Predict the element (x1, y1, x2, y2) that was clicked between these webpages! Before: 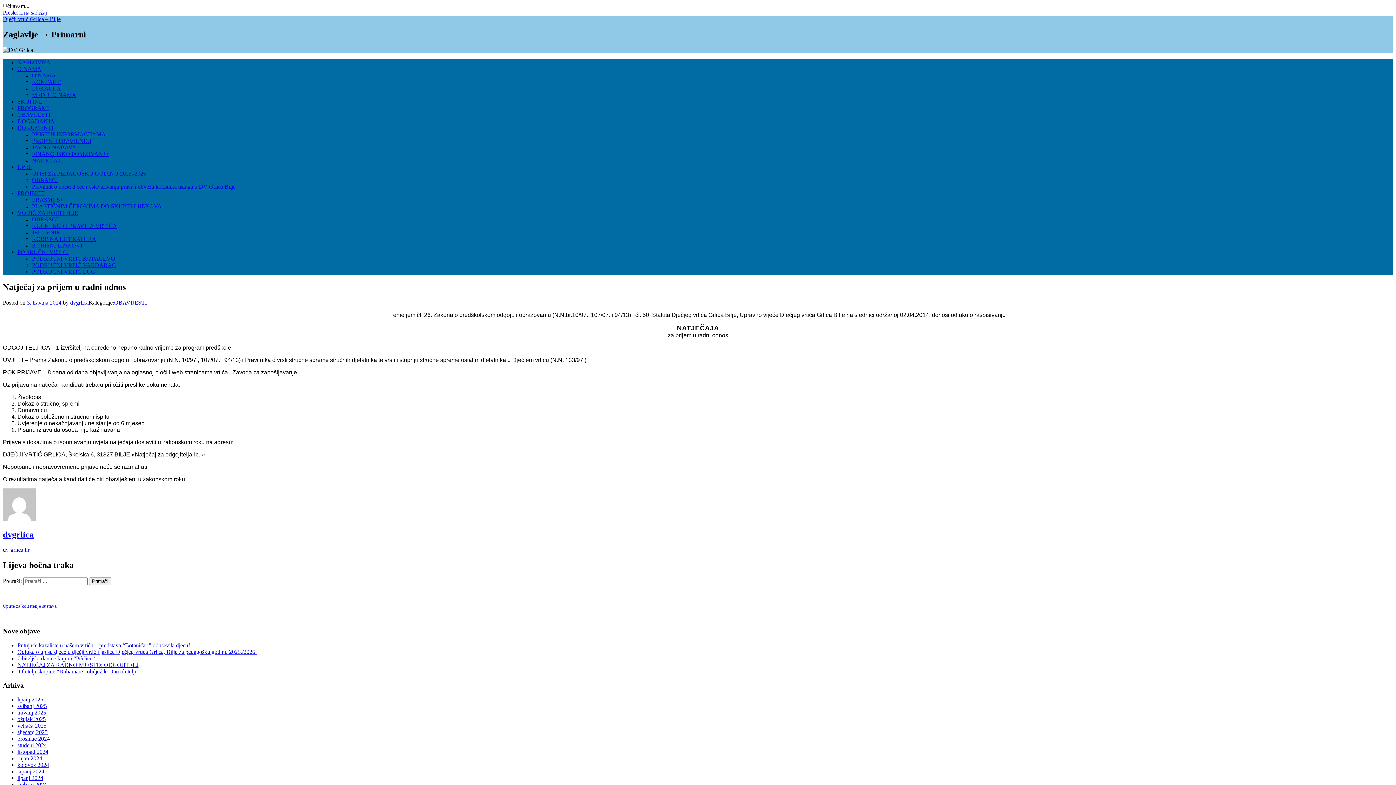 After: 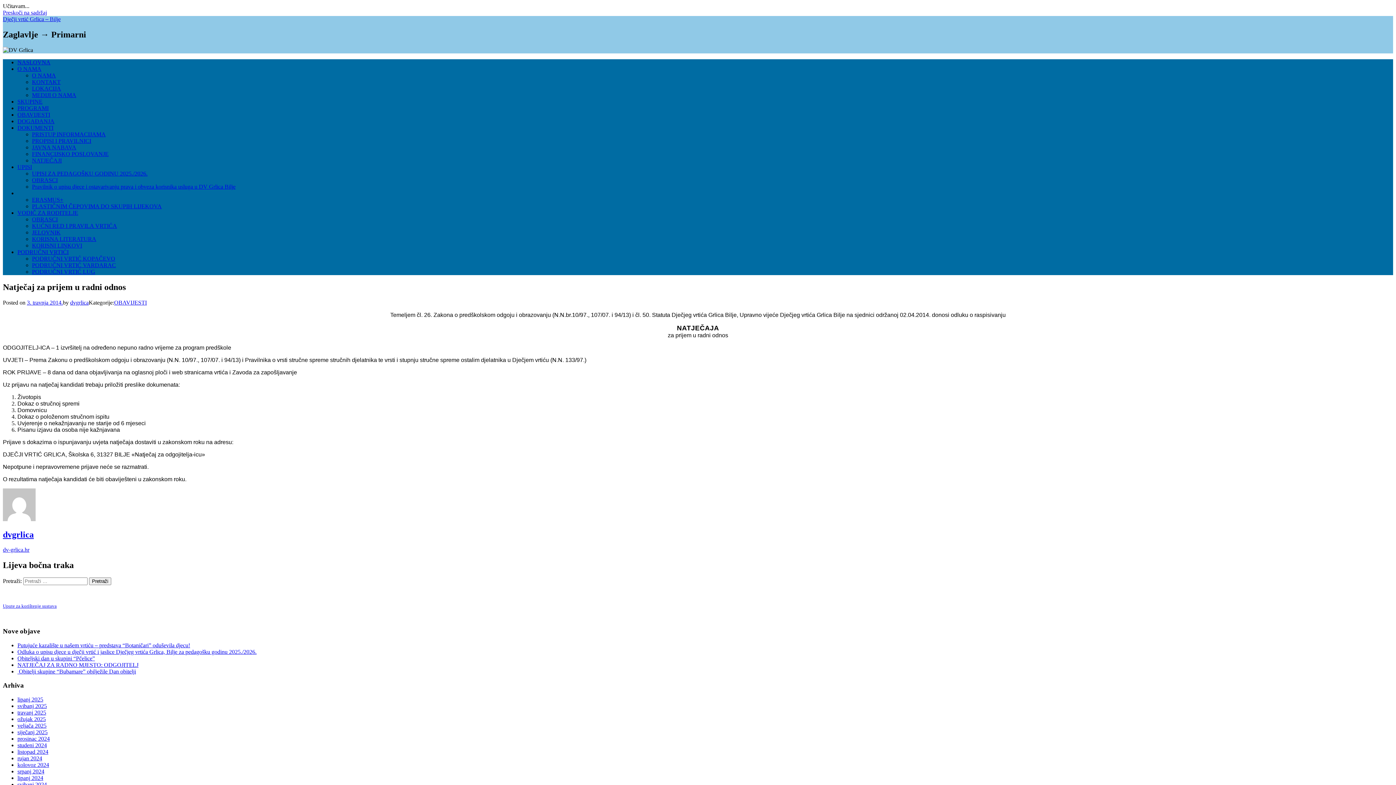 Action: bbox: (17, 190, 44, 196) label: PROJEKTI